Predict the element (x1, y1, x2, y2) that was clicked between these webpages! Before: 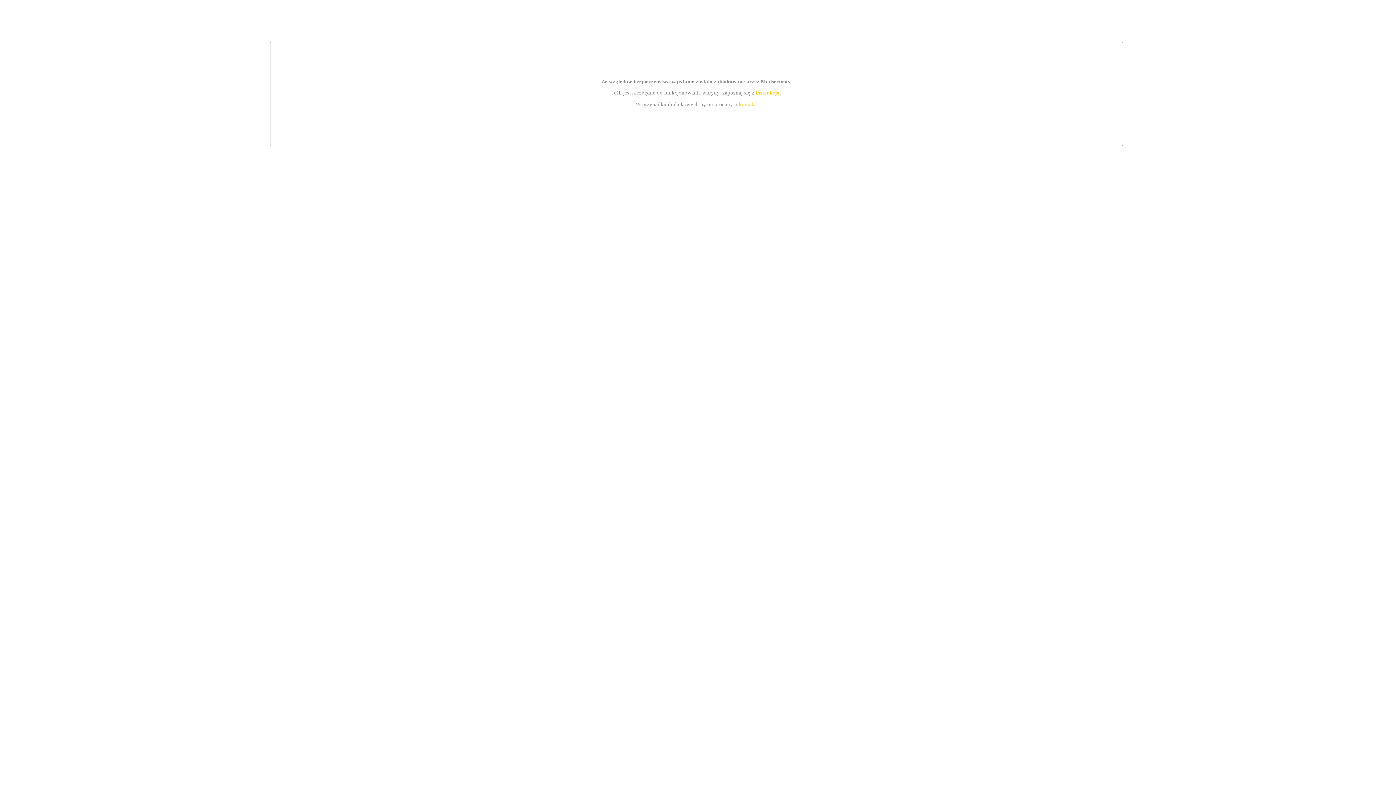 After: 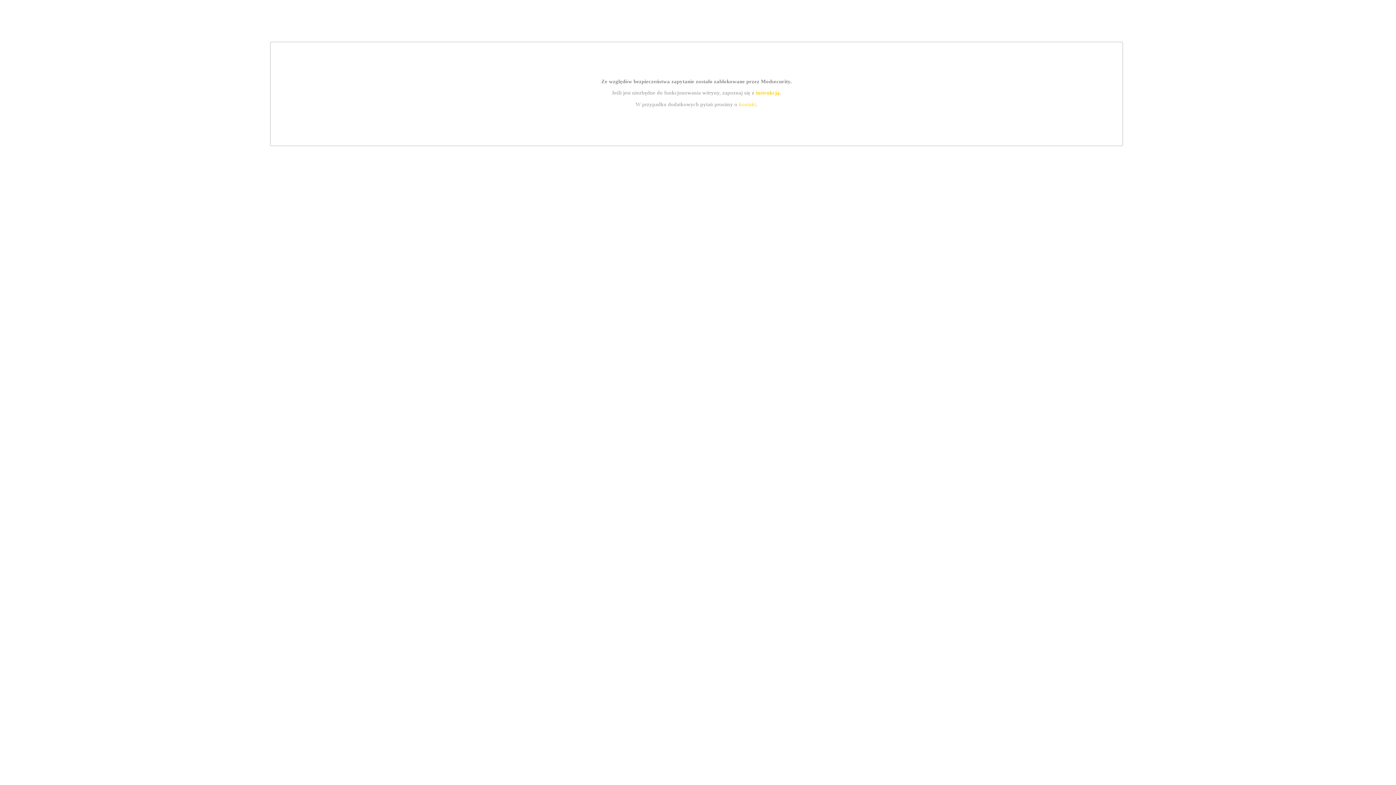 Action: bbox: (739, 101, 756, 107) label: kontakt